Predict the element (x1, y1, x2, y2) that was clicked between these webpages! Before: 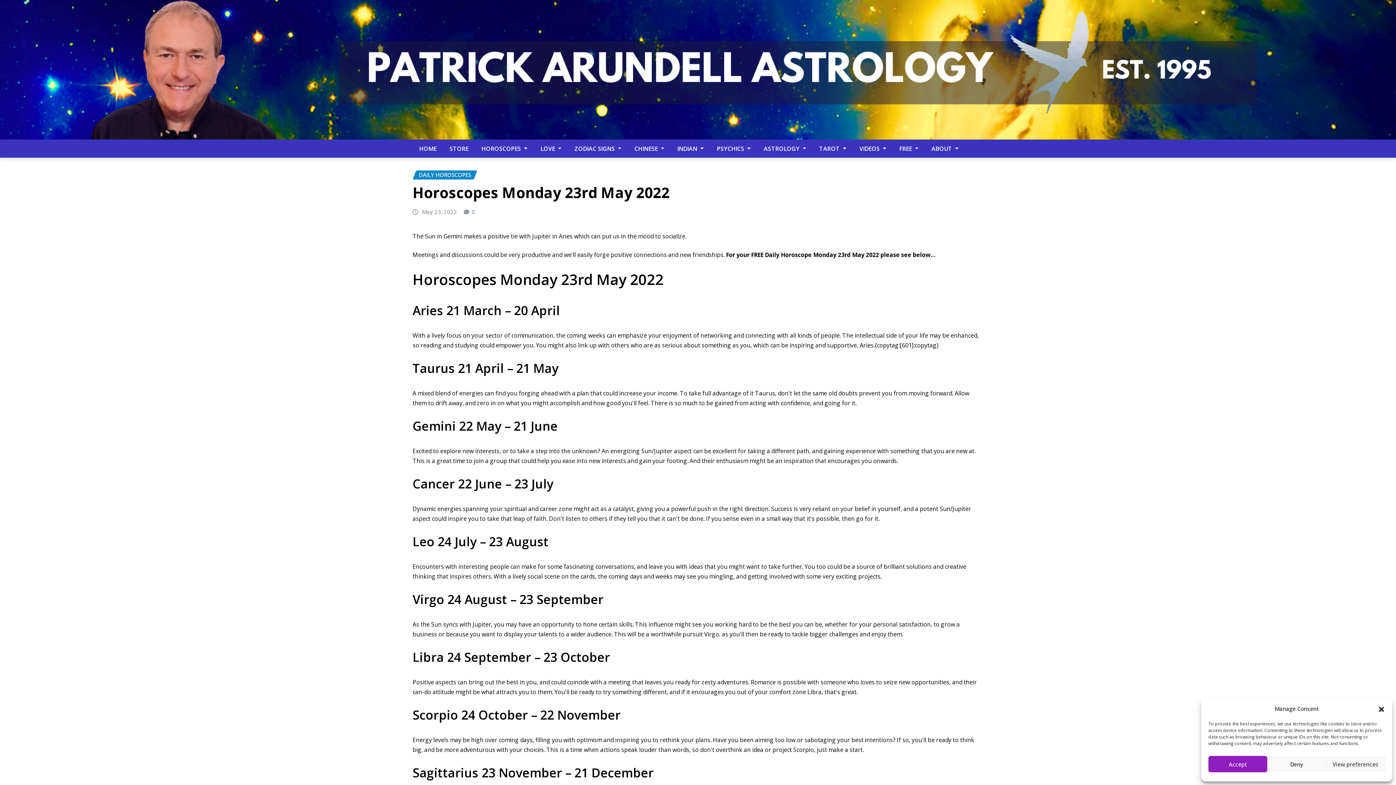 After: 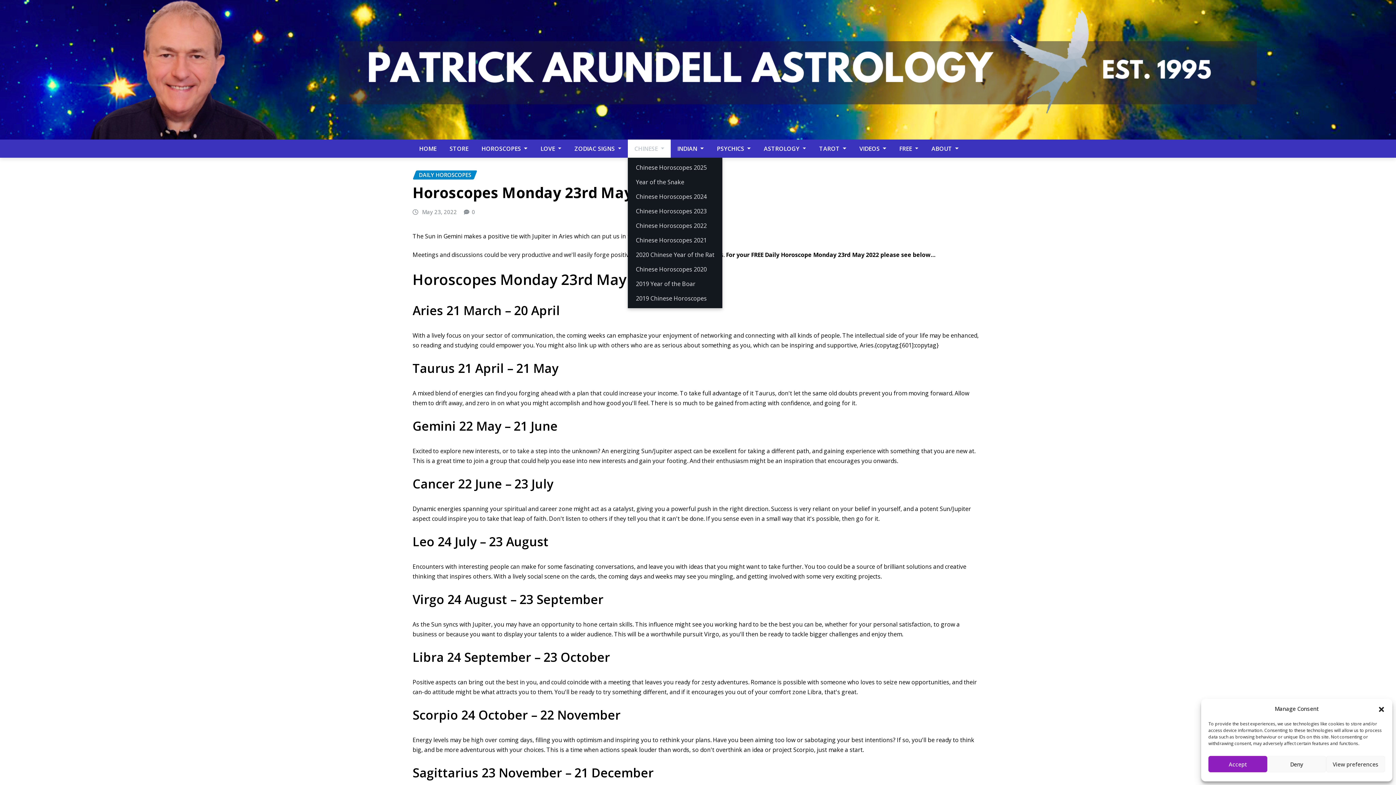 Action: label: CHINESE  bbox: (628, 139, 670, 157)